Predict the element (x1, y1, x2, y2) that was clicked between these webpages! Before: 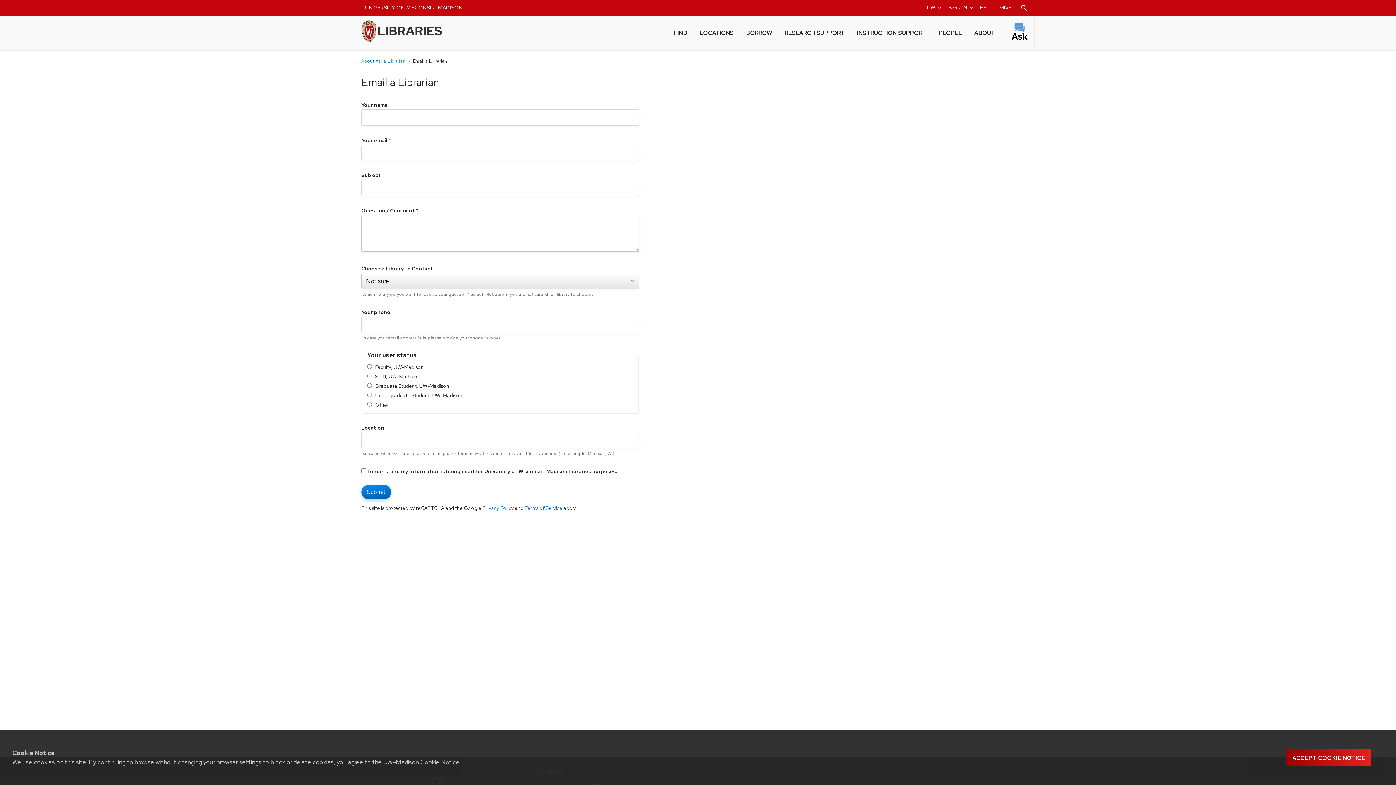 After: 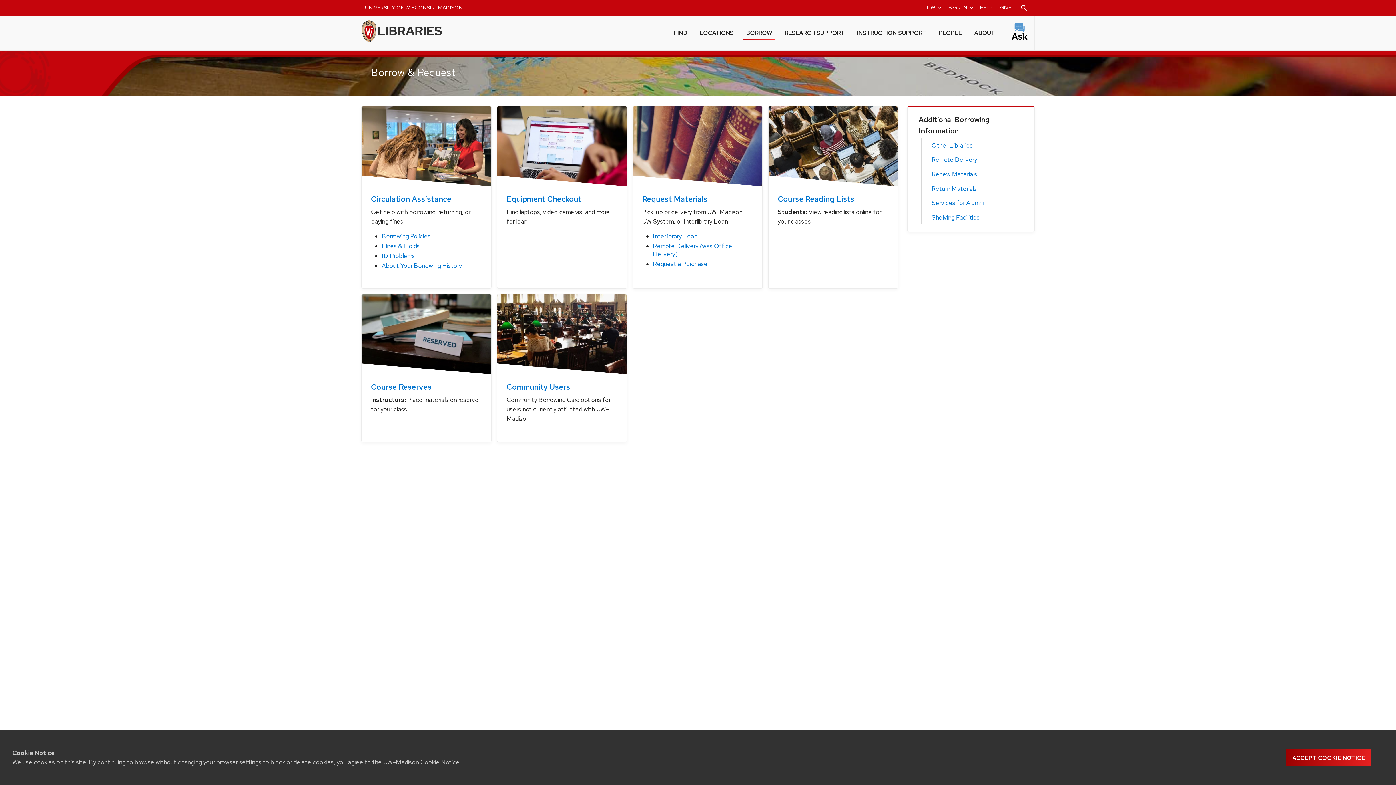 Action: label: BORROW bbox: (743, 24, 774, 40)